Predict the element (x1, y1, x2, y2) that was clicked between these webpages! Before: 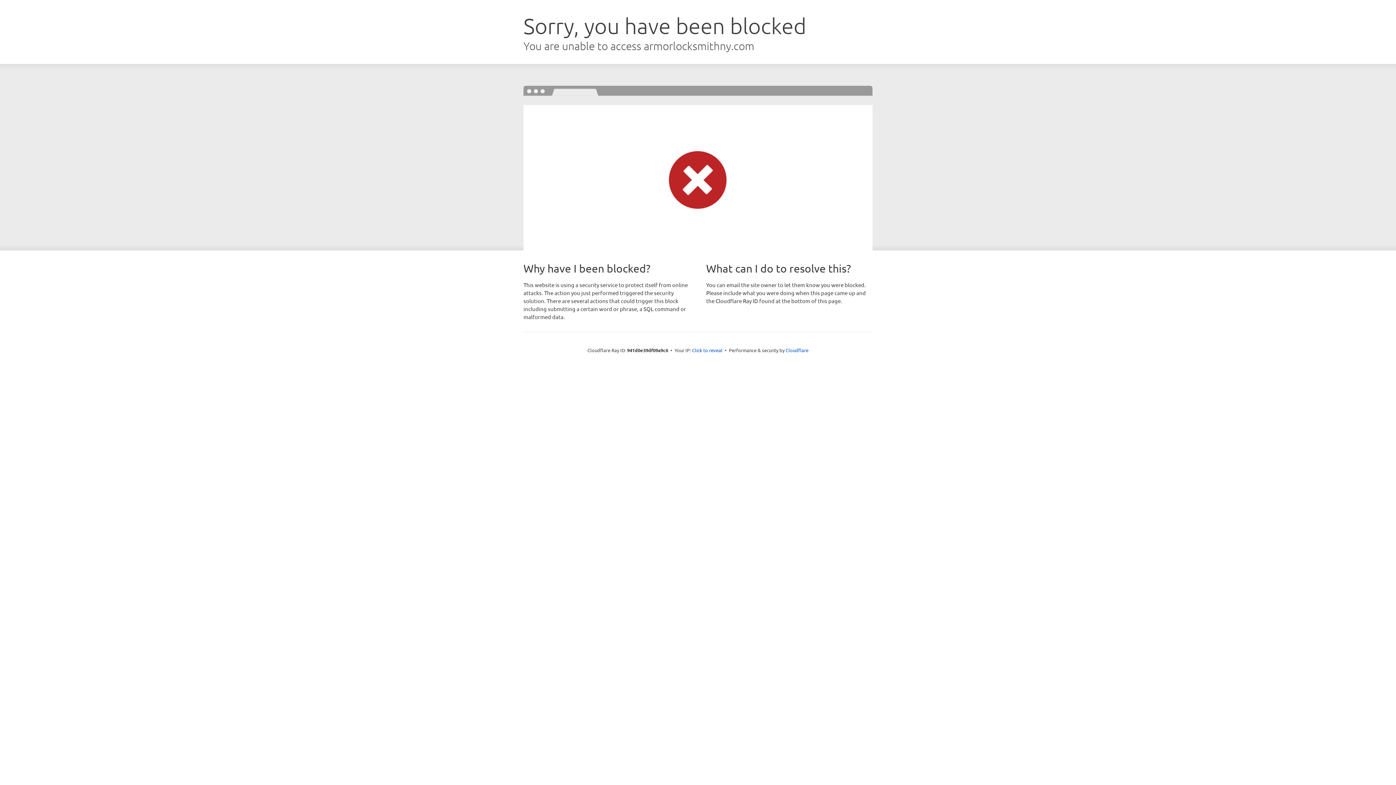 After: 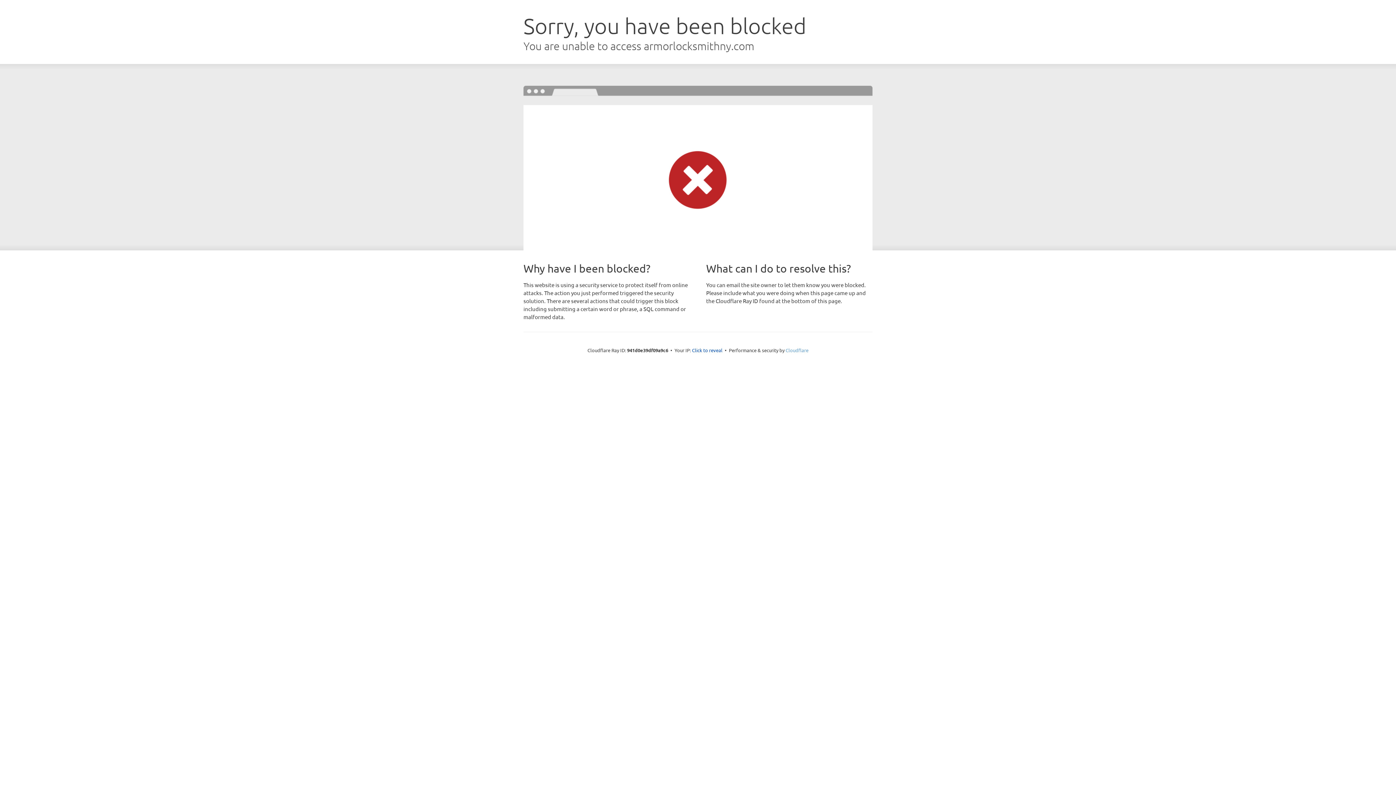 Action: bbox: (785, 347, 808, 353) label: Cloudflare